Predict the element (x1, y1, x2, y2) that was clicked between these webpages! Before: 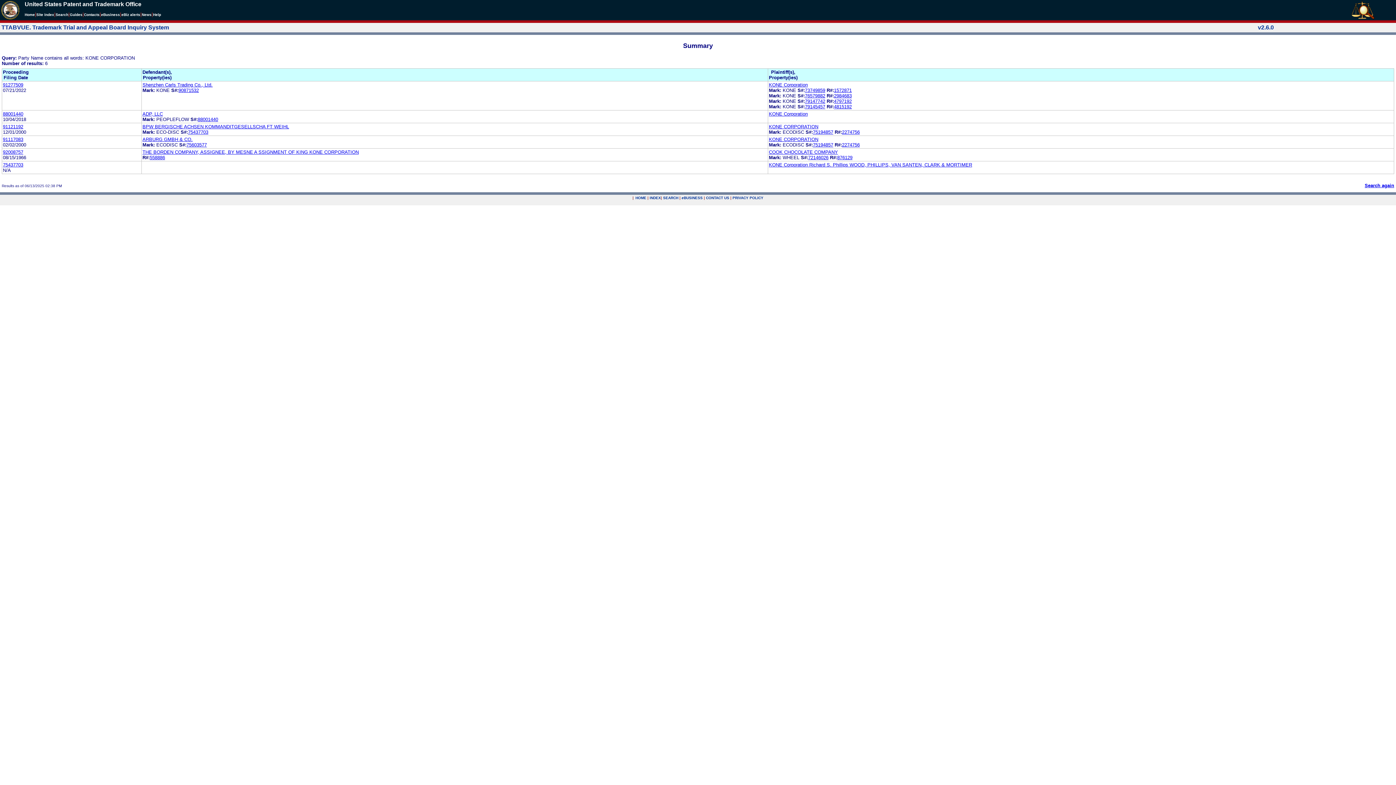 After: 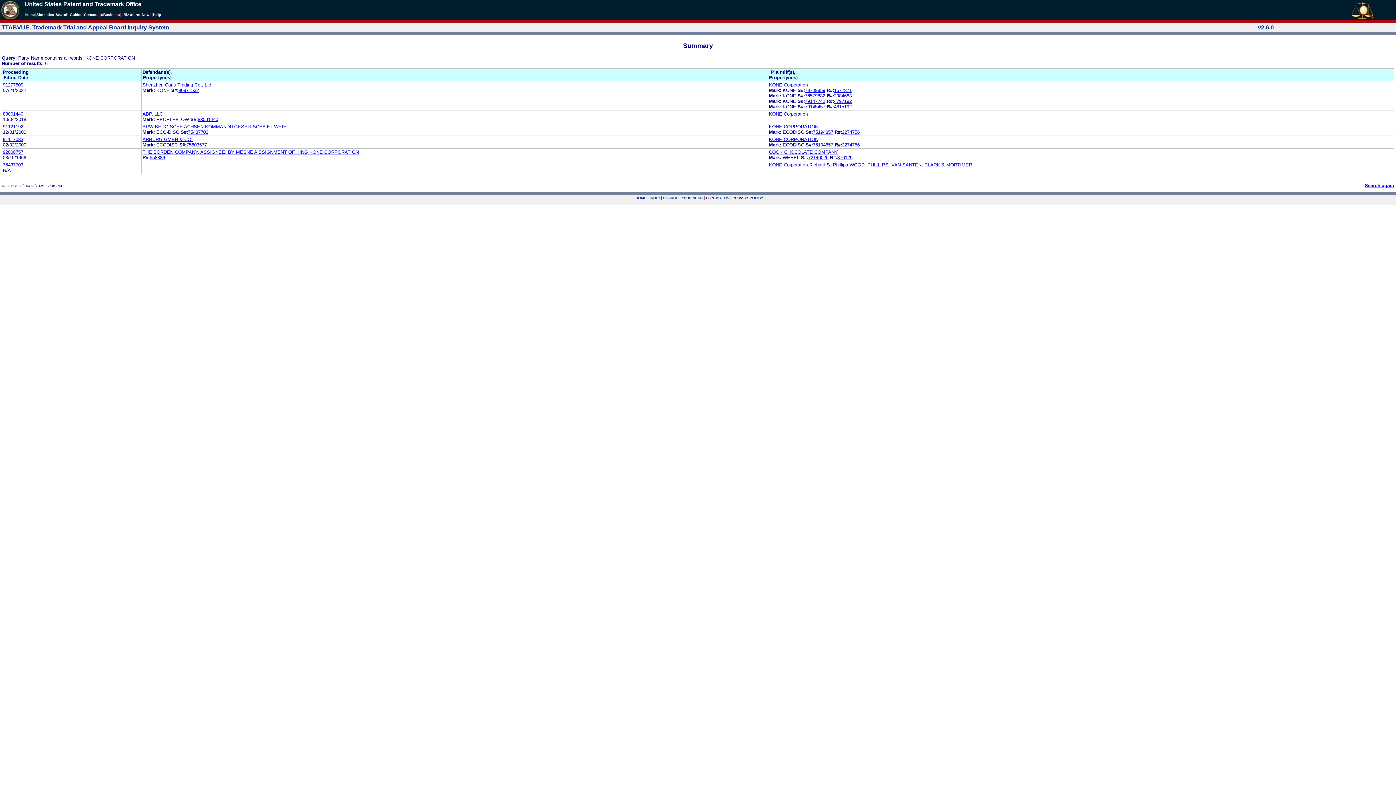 Action: label: KONE CORPORATION bbox: (769, 123, 818, 129)